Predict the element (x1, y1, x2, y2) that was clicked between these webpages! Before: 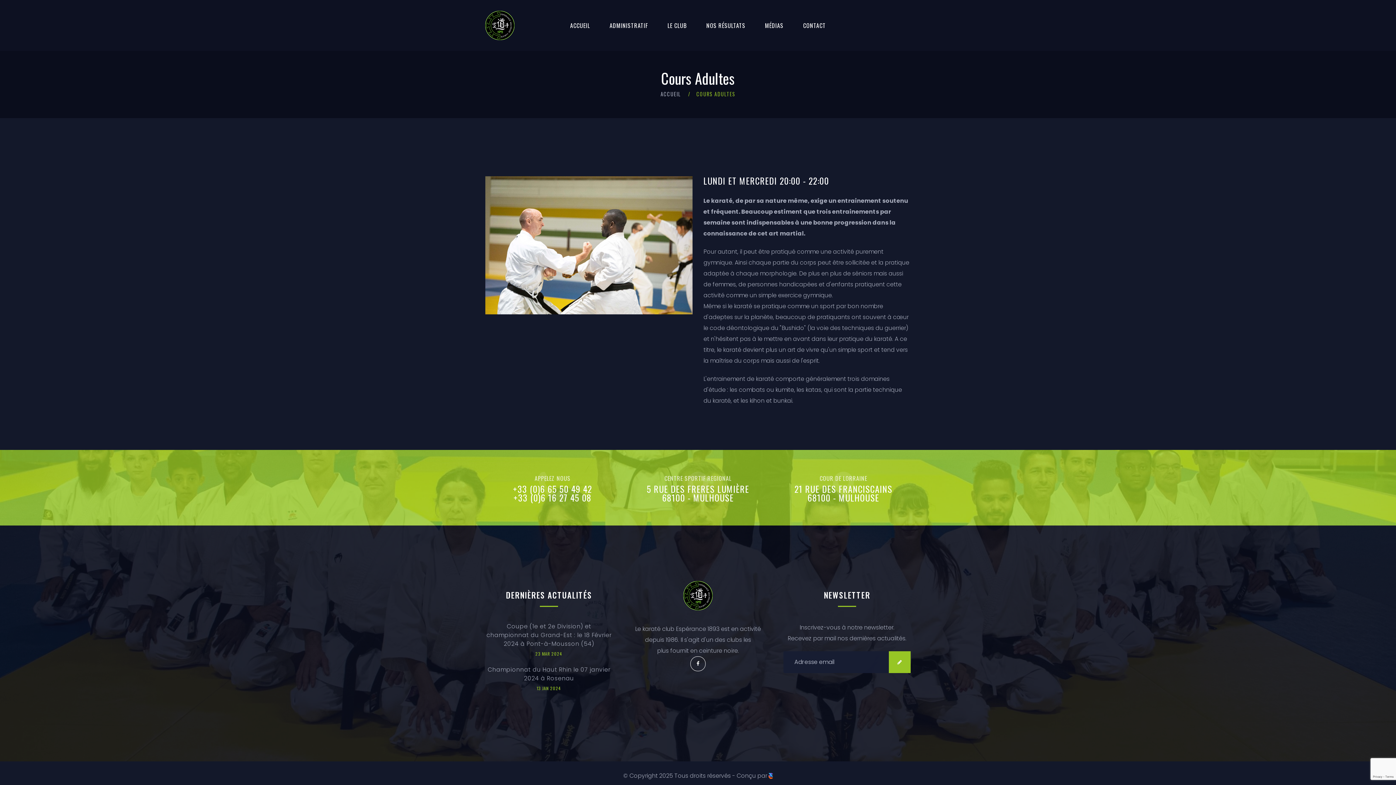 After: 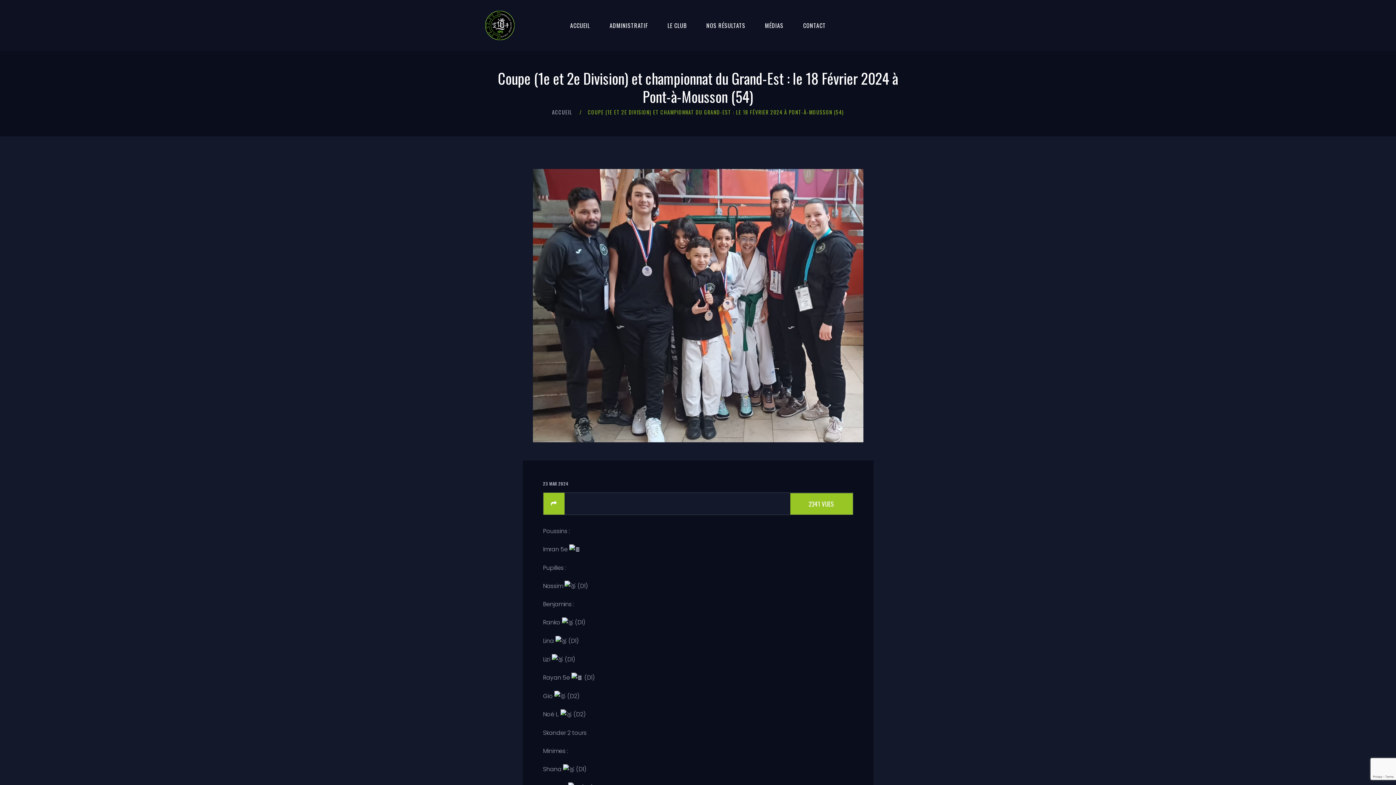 Action: bbox: (485, 622, 612, 648) label: Coupe (1e et 2e Division) et championnat du Grand-Est : le 18 Février 2024 à Pont-à-Mousson (54)